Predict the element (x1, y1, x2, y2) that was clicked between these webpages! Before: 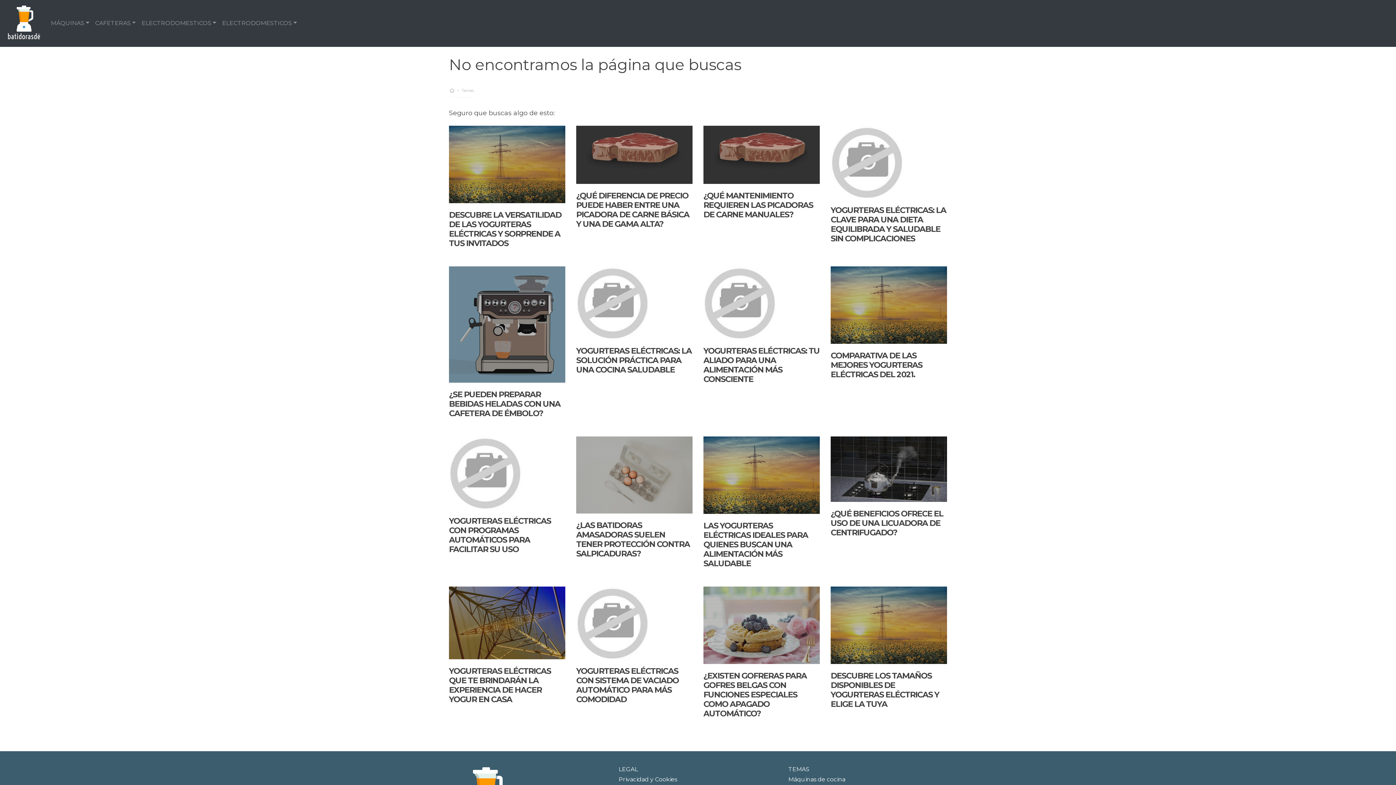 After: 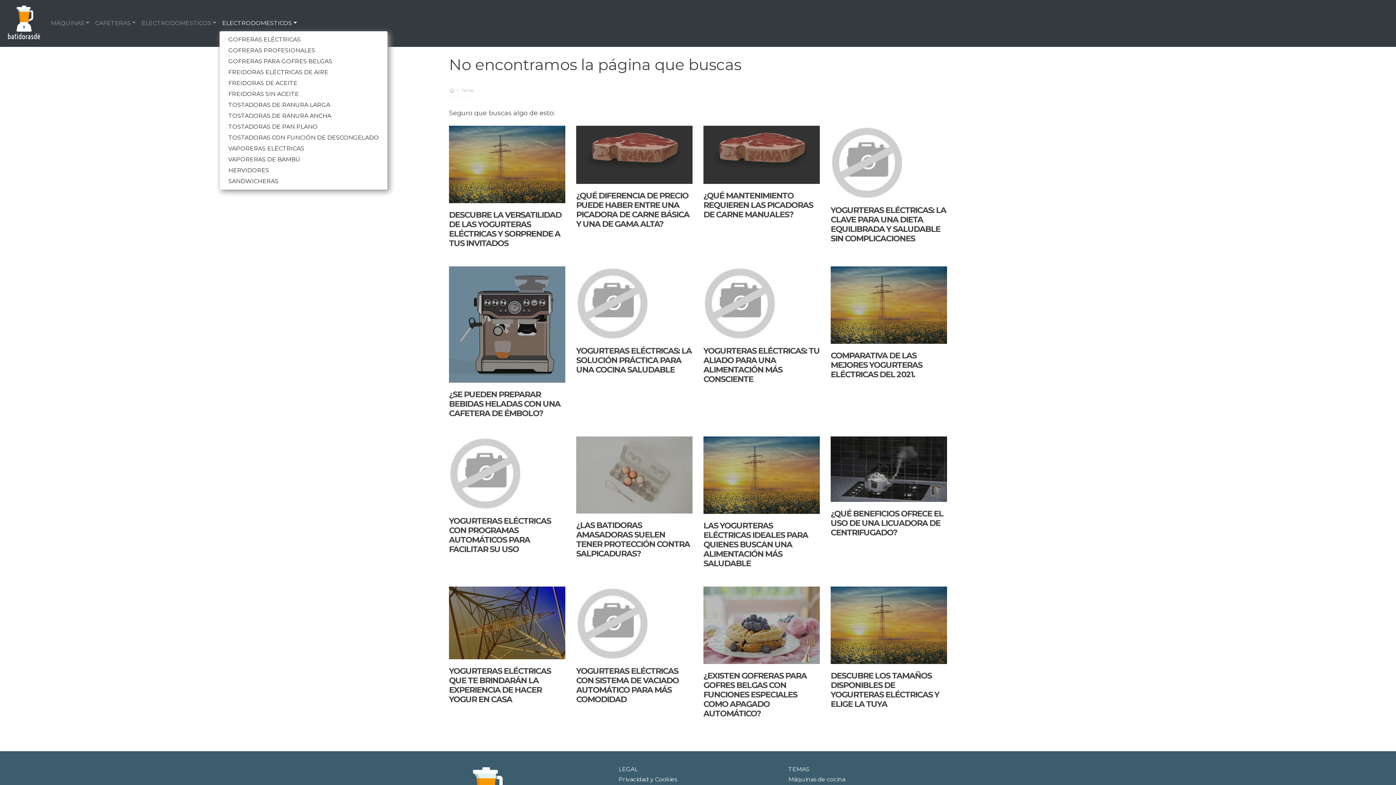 Action: bbox: (219, 16, 299, 30) label: ELECTRODOMESTICOS